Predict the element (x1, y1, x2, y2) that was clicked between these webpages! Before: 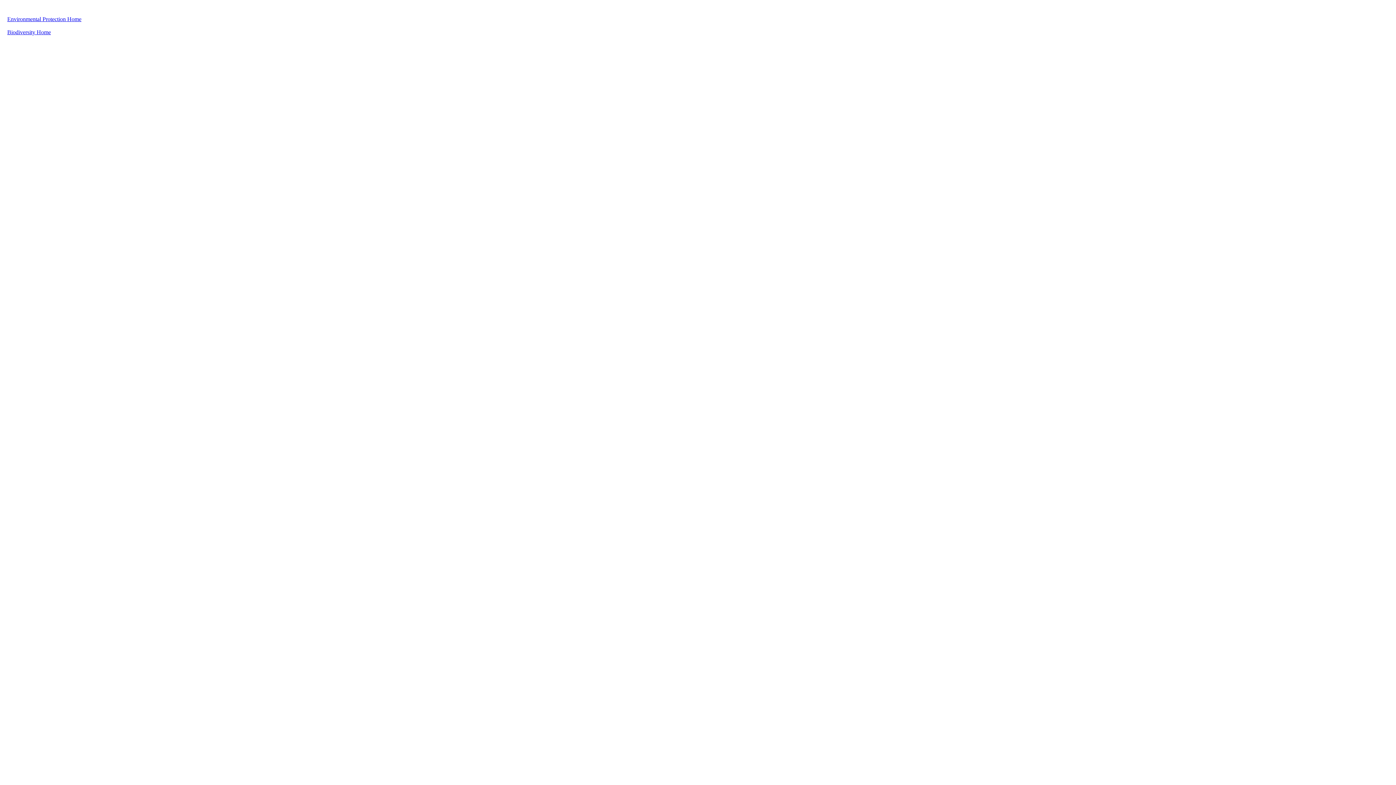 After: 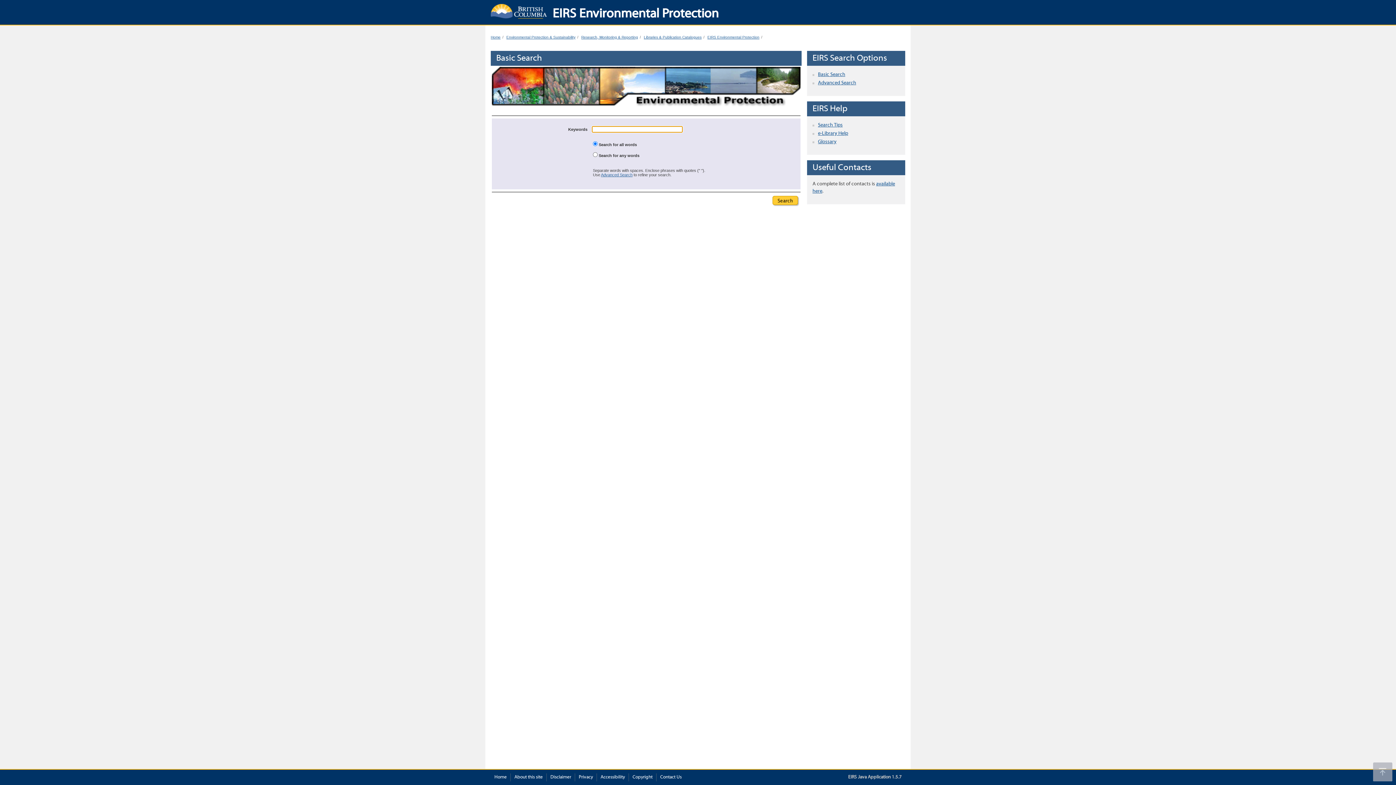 Action: bbox: (7, 16, 81, 22) label: Environmental Protection Home